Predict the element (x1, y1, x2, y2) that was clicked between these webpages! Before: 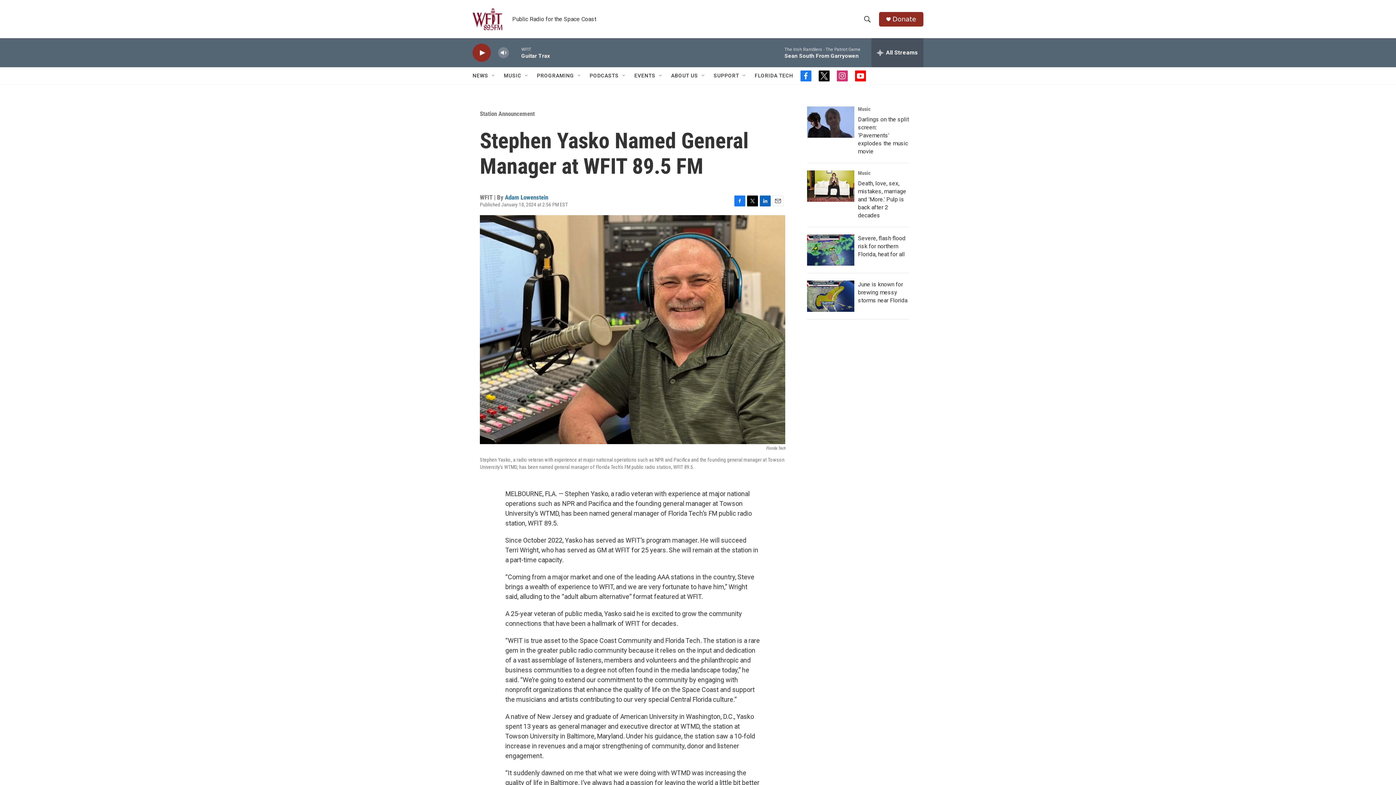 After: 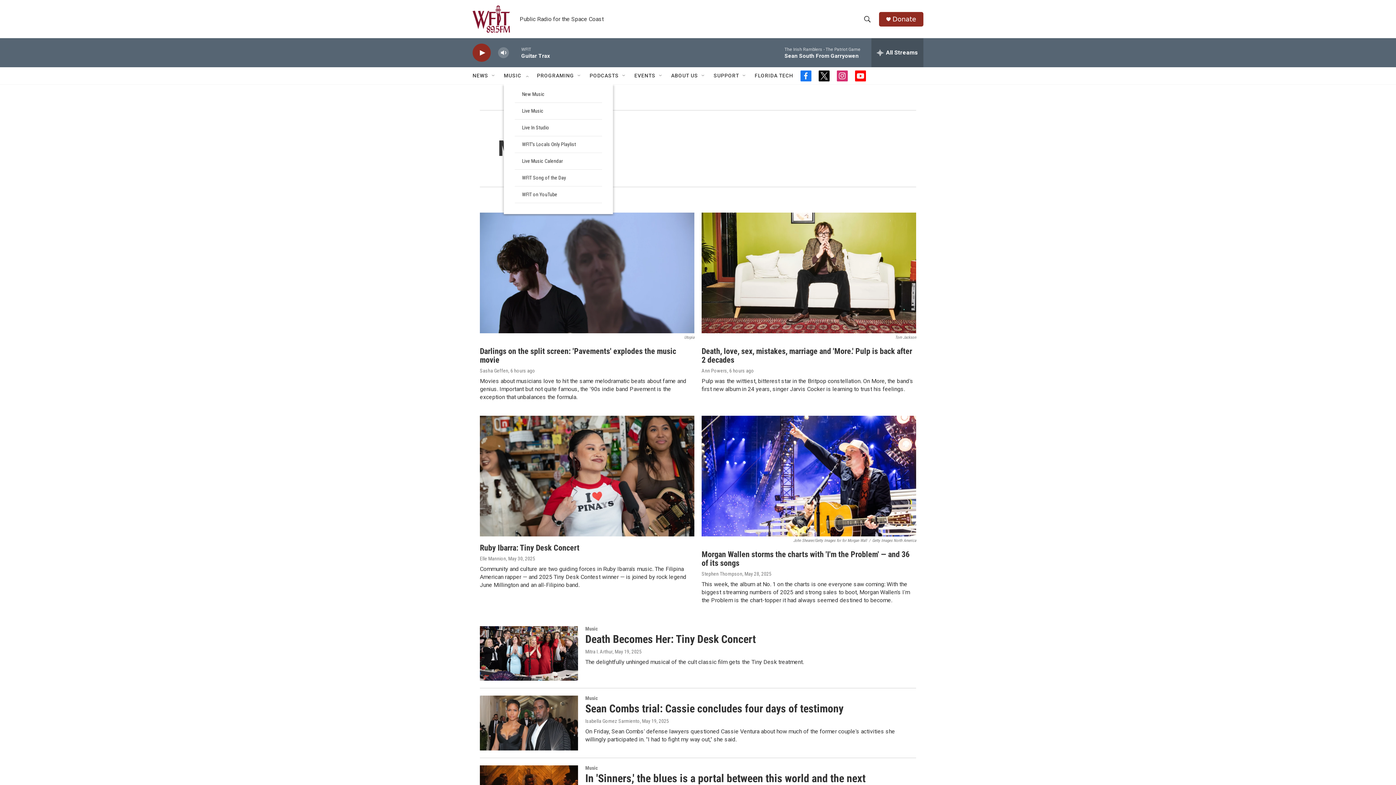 Action: label: MUSIC bbox: (504, 67, 521, 84)